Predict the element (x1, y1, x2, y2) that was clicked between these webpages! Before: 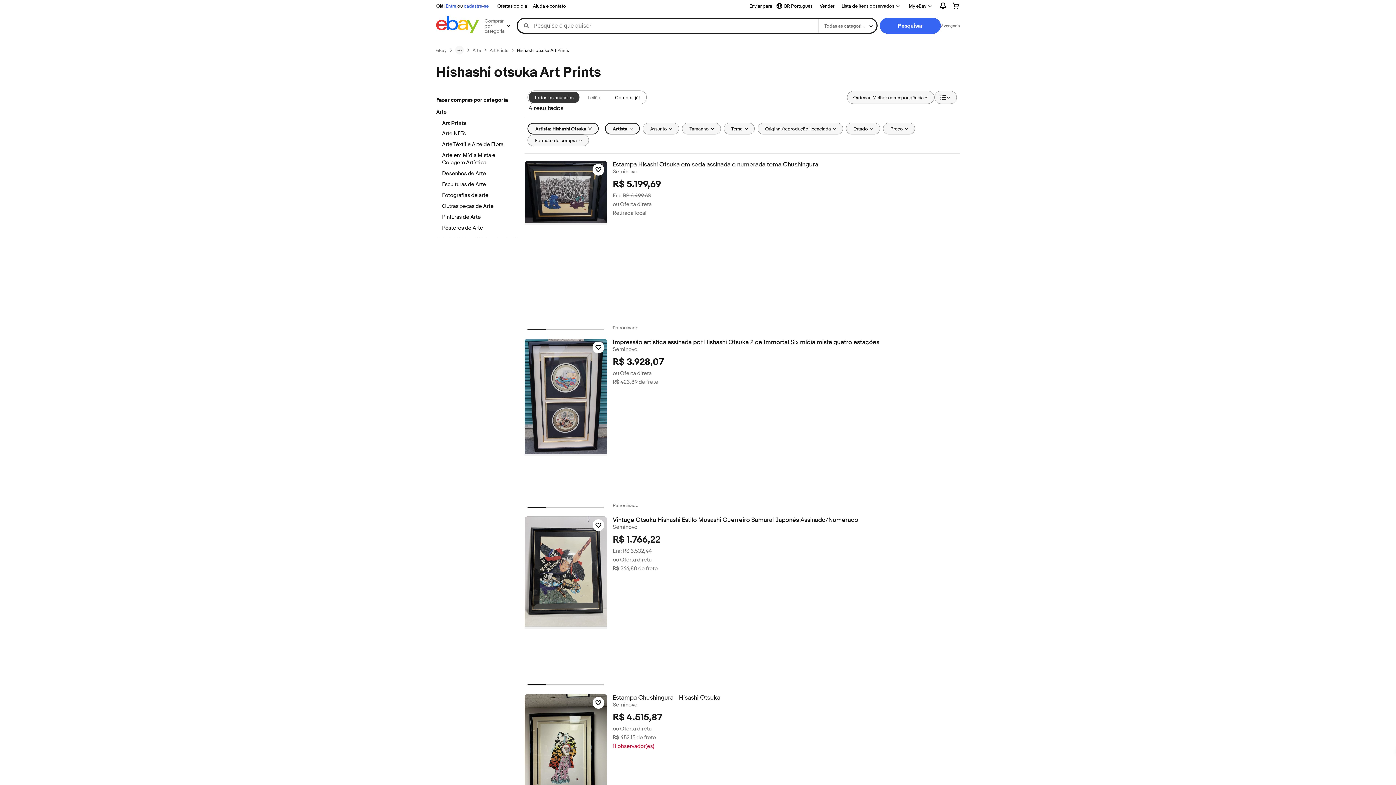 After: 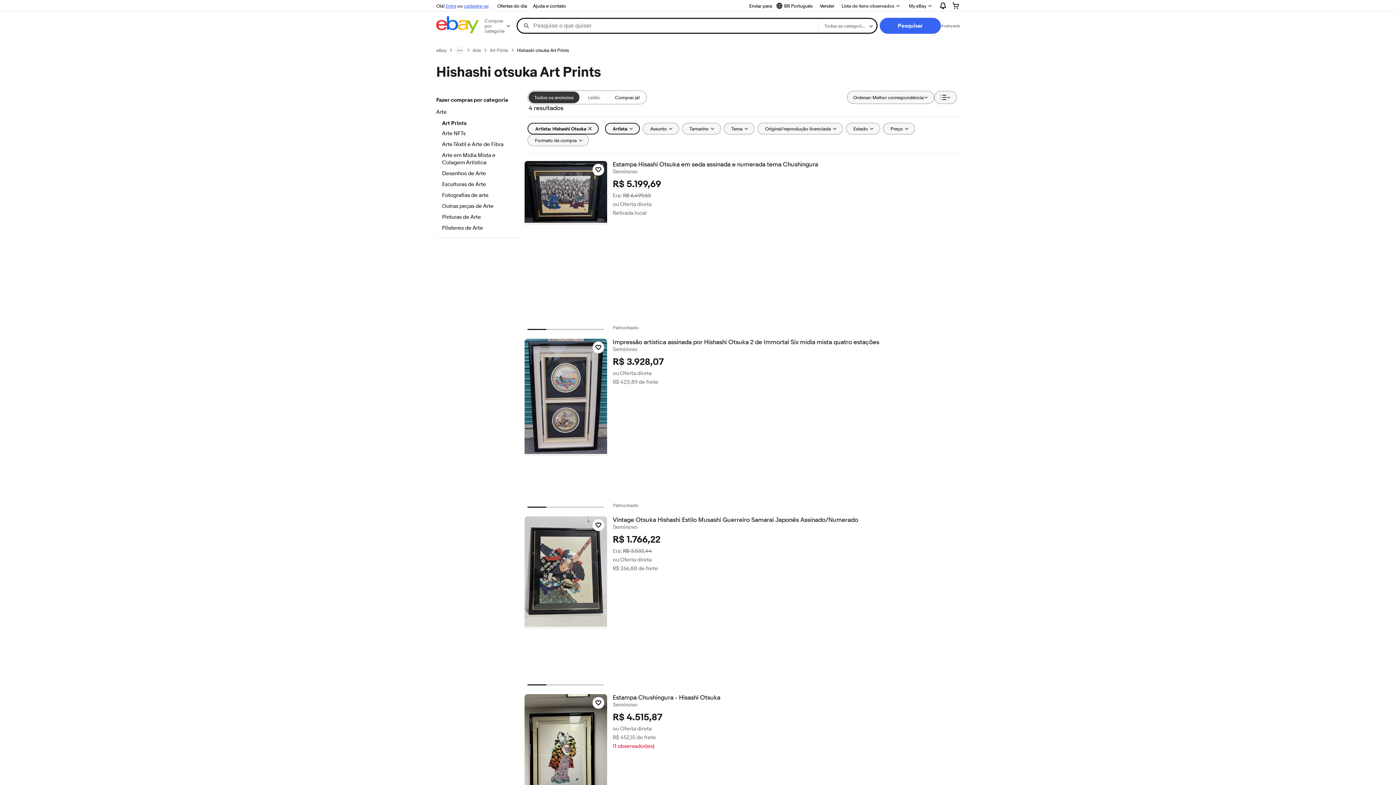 Action: bbox: (517, 47, 569, 53) label: Hishashi otsuka Art Prints